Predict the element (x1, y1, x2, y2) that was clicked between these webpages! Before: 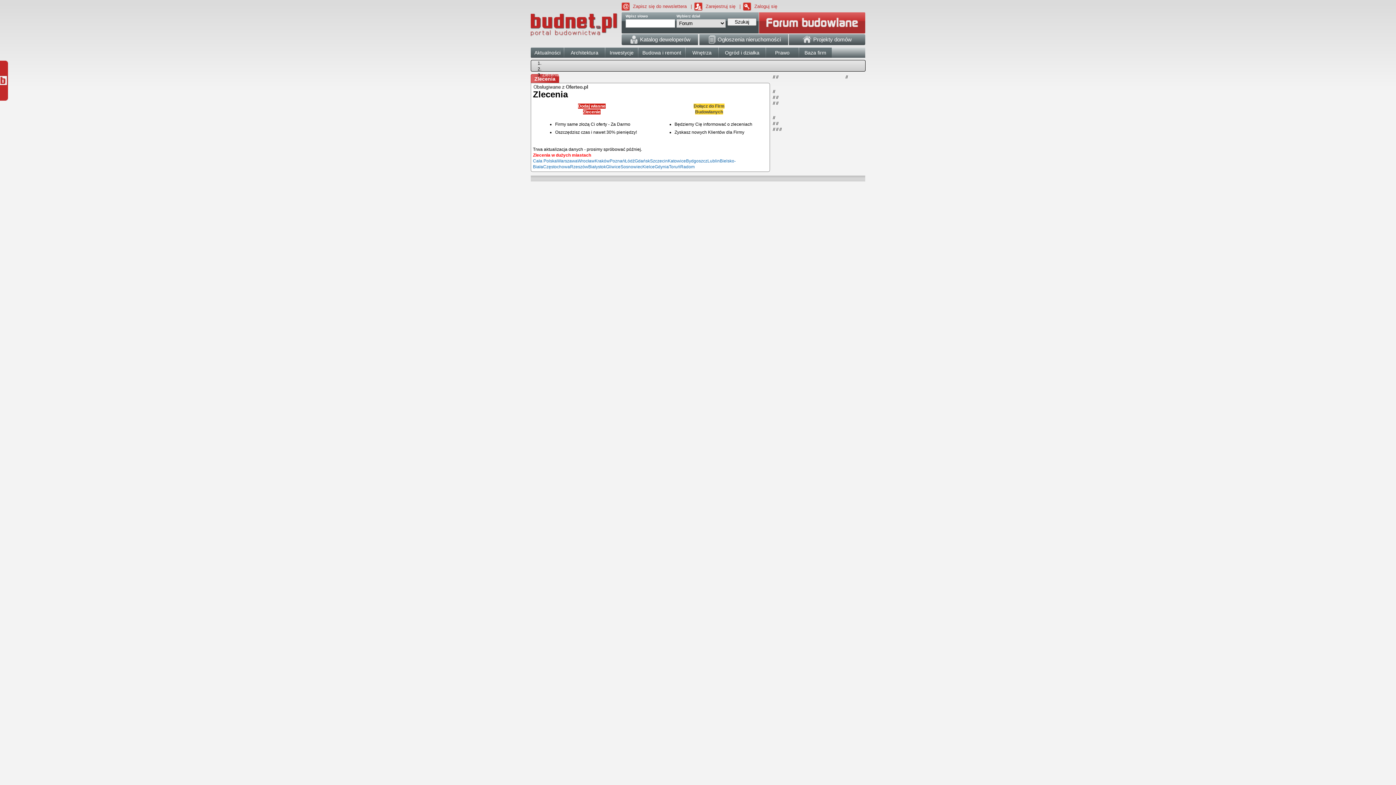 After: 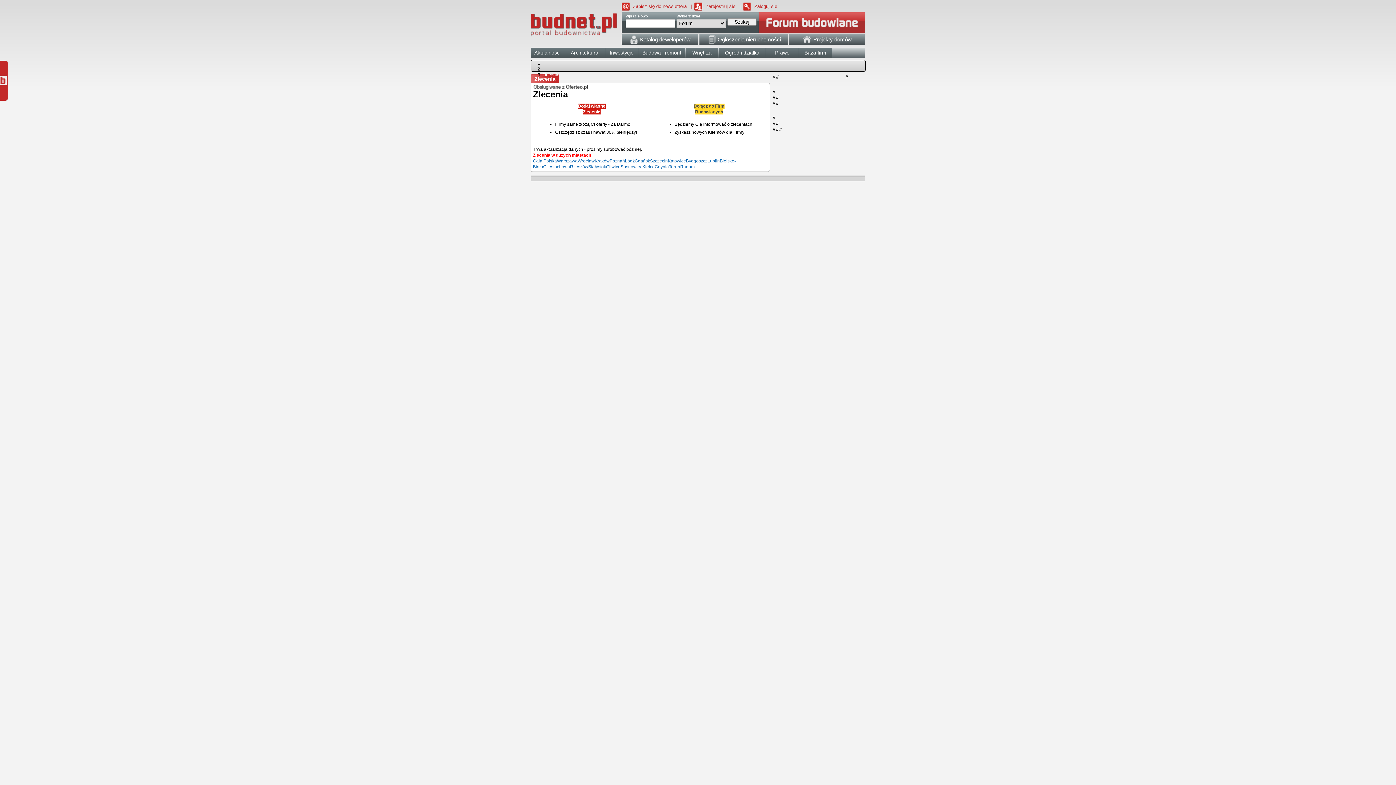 Action: label: Toruń bbox: (669, 164, 680, 169)